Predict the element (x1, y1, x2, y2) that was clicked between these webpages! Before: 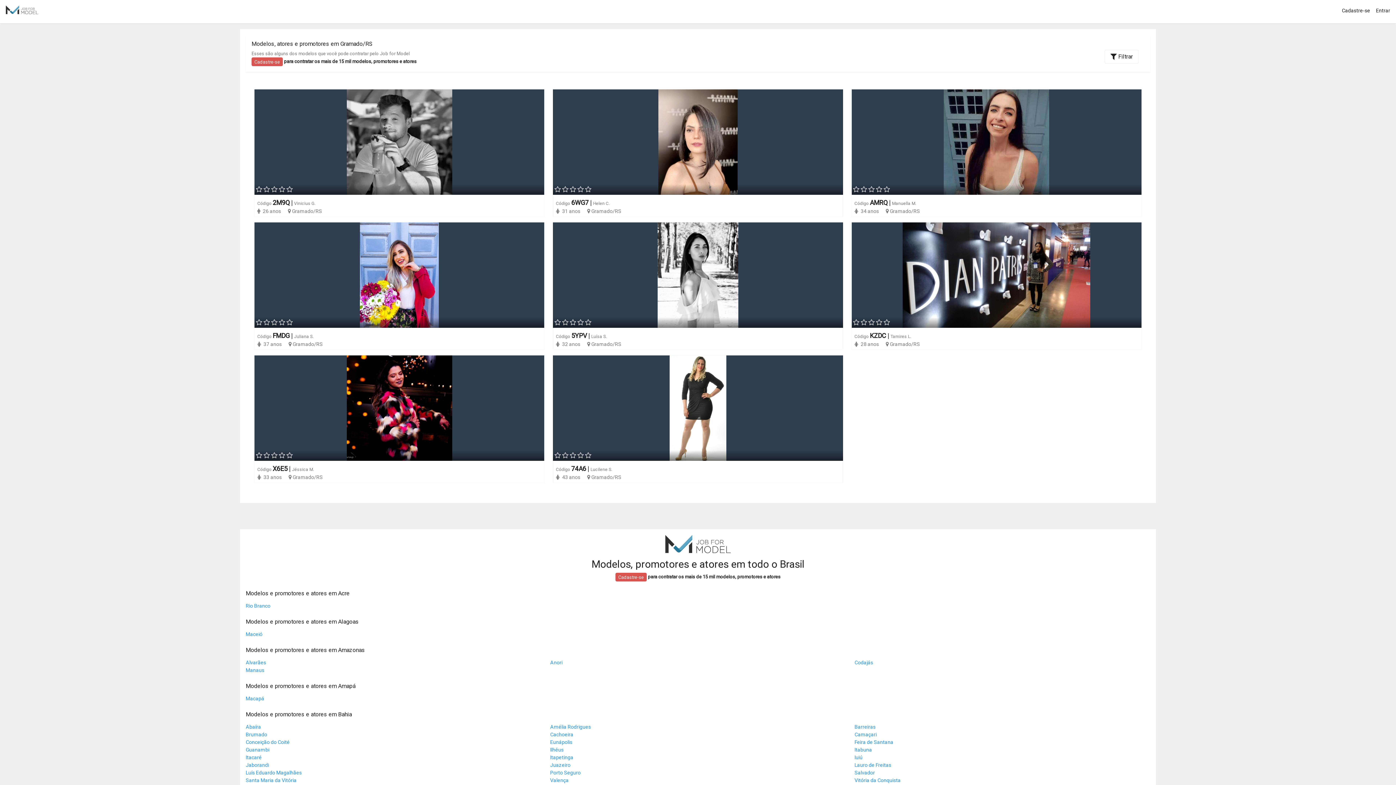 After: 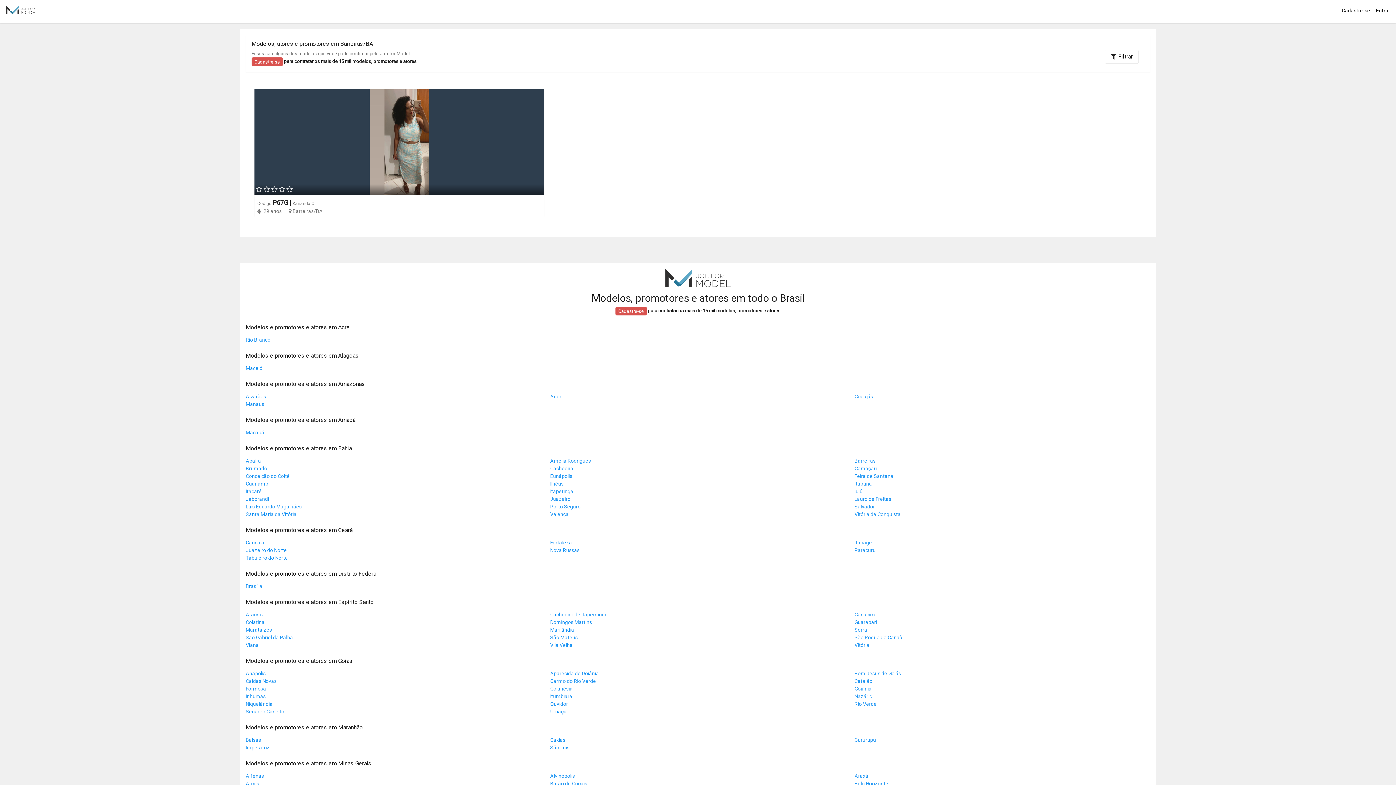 Action: bbox: (854, 724, 875, 730) label: Barreiras